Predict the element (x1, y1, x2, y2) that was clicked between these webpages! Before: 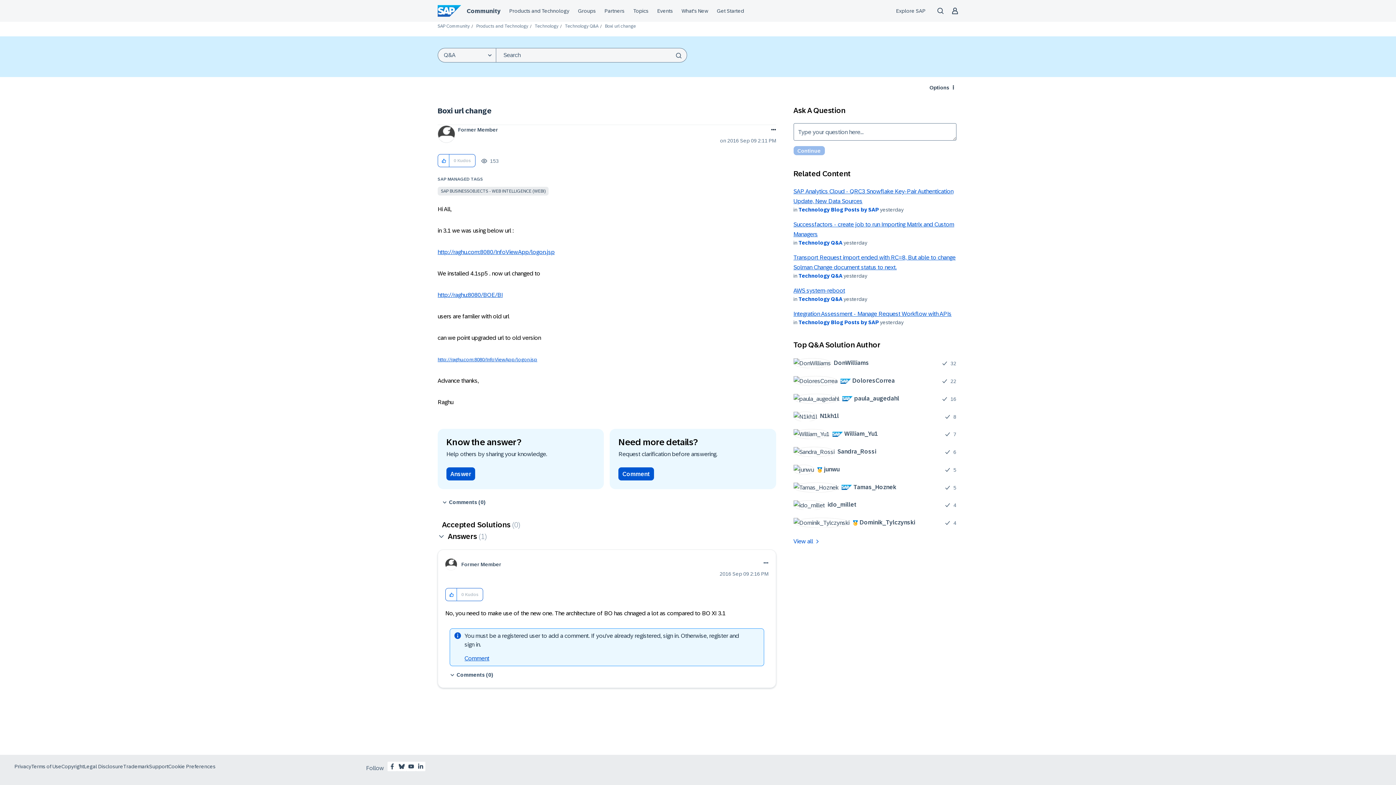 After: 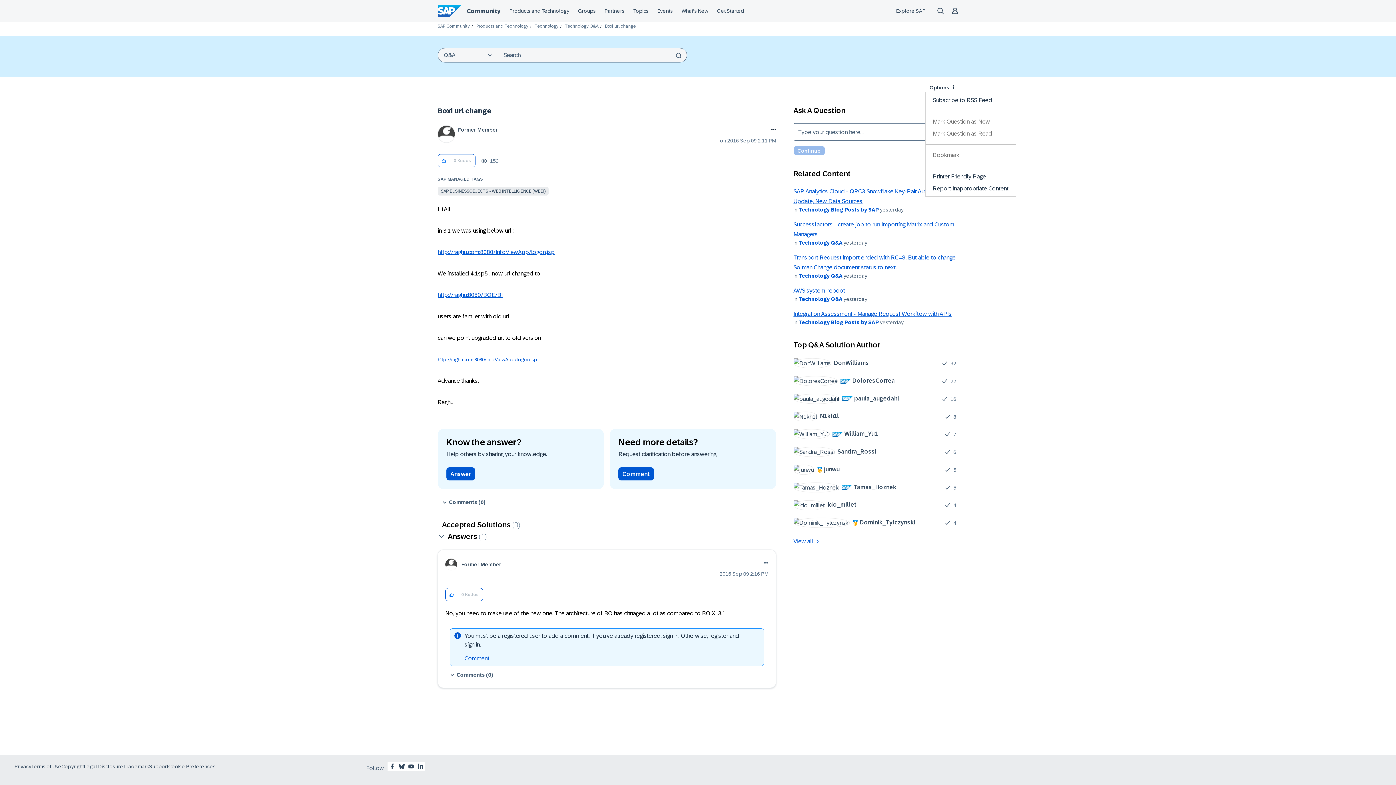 Action: label: Options bbox: (925, 82, 958, 92)